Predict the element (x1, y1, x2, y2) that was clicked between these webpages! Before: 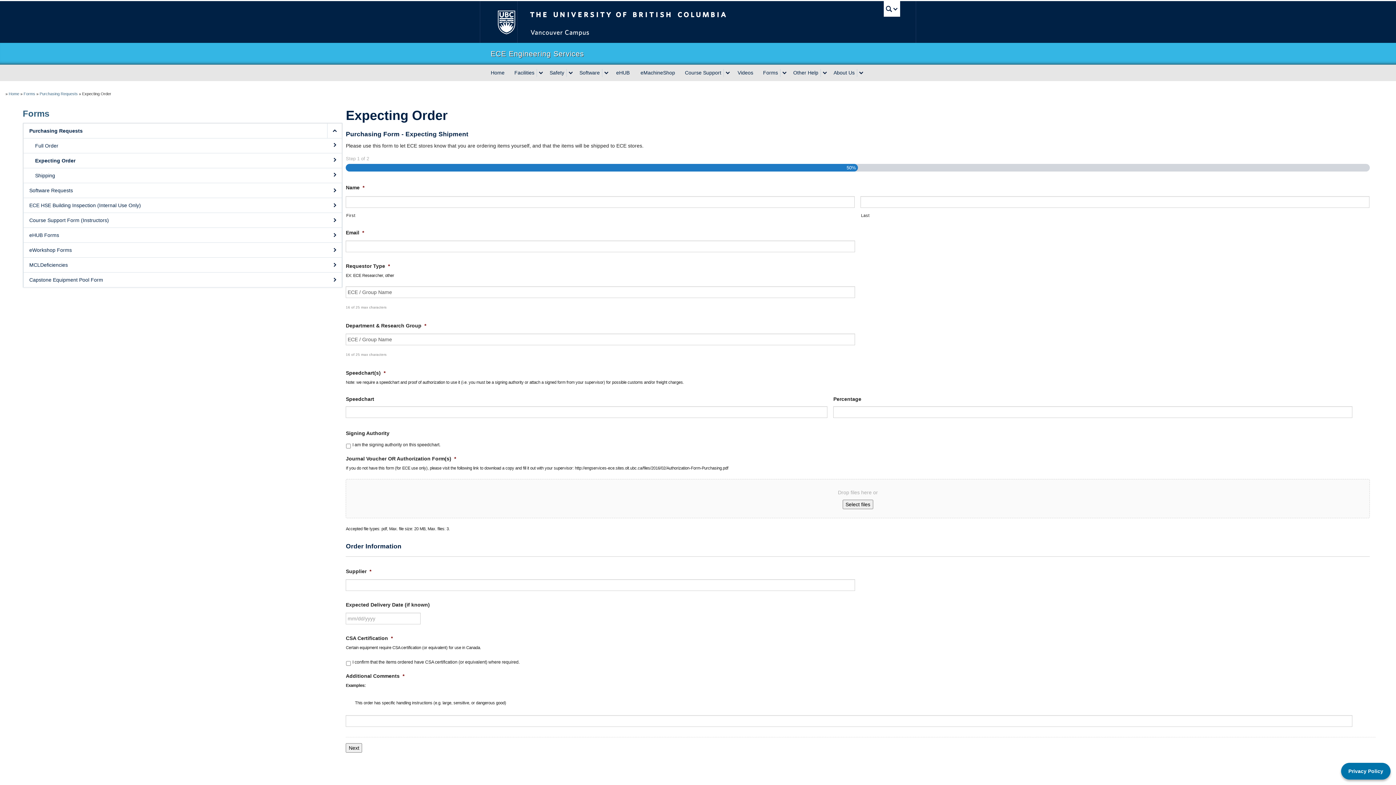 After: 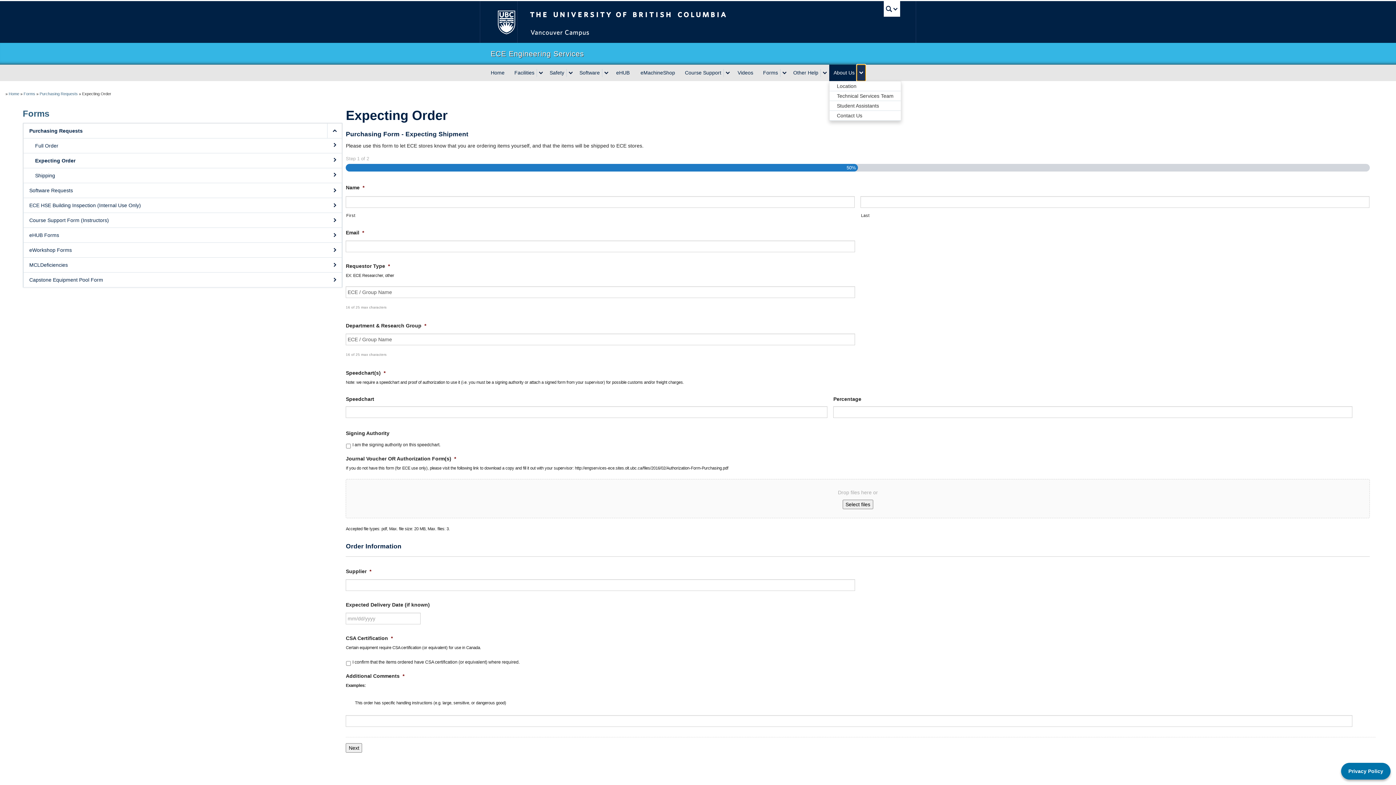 Action: bbox: (857, 68, 865, 76) label: expand About Us menu